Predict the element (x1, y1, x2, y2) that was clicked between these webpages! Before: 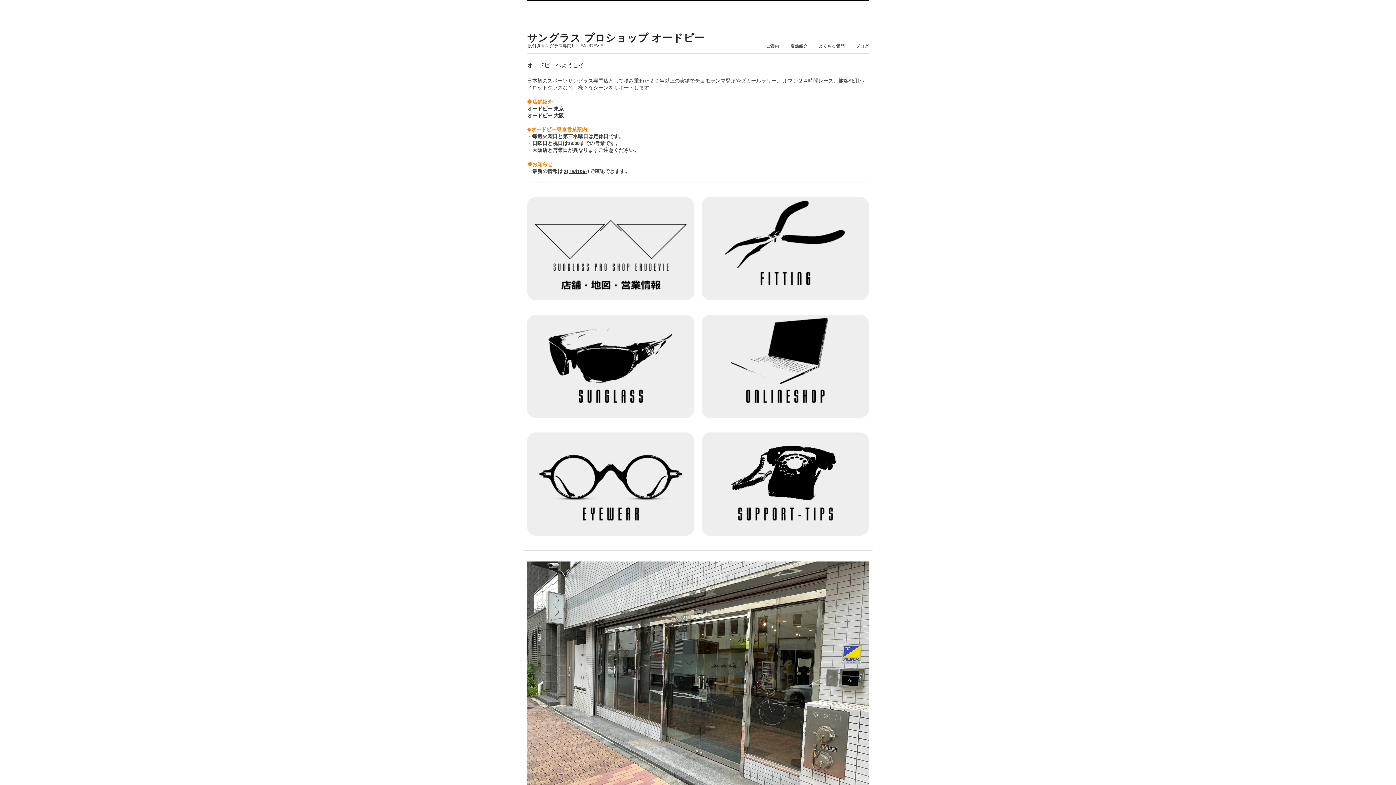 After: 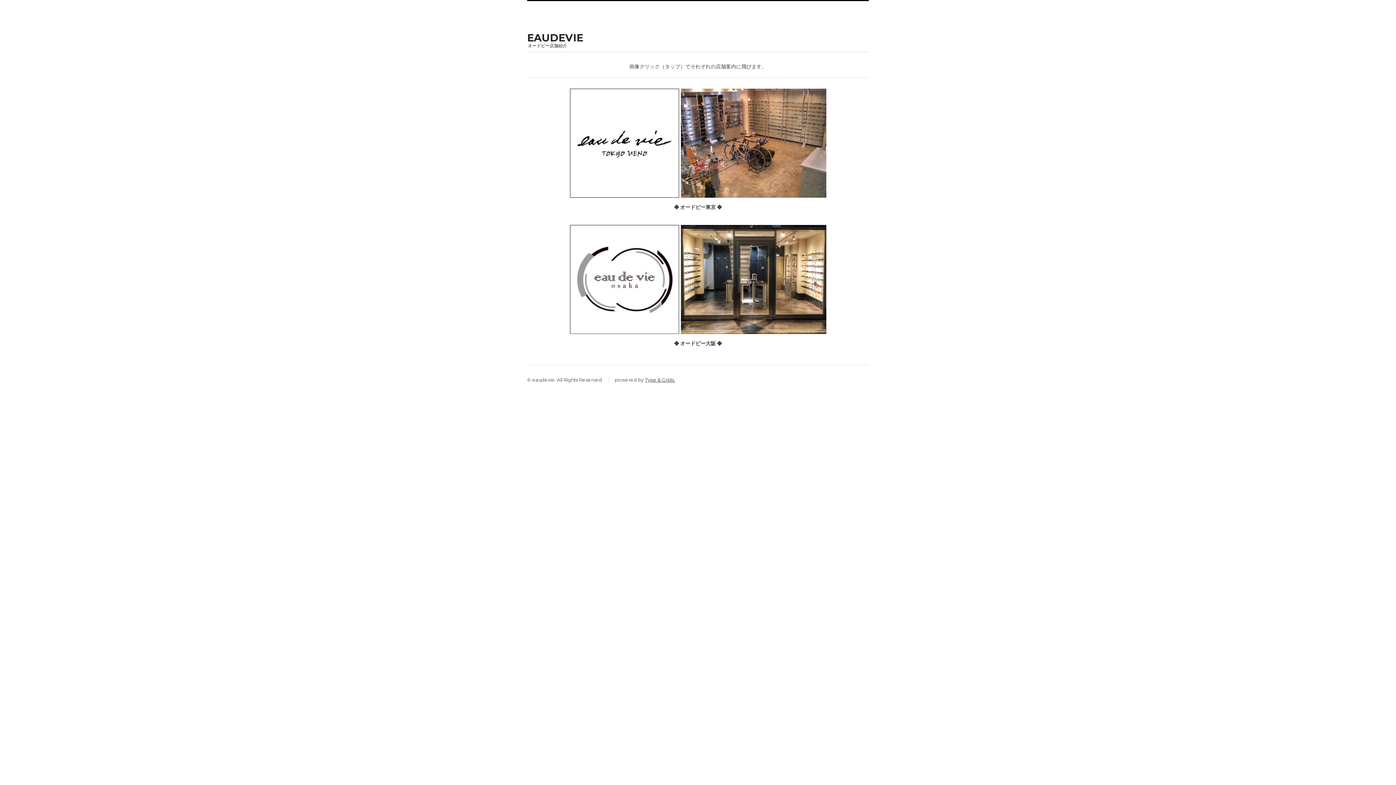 Action: label: 店舗紹介 bbox: (790, 43, 808, 48)